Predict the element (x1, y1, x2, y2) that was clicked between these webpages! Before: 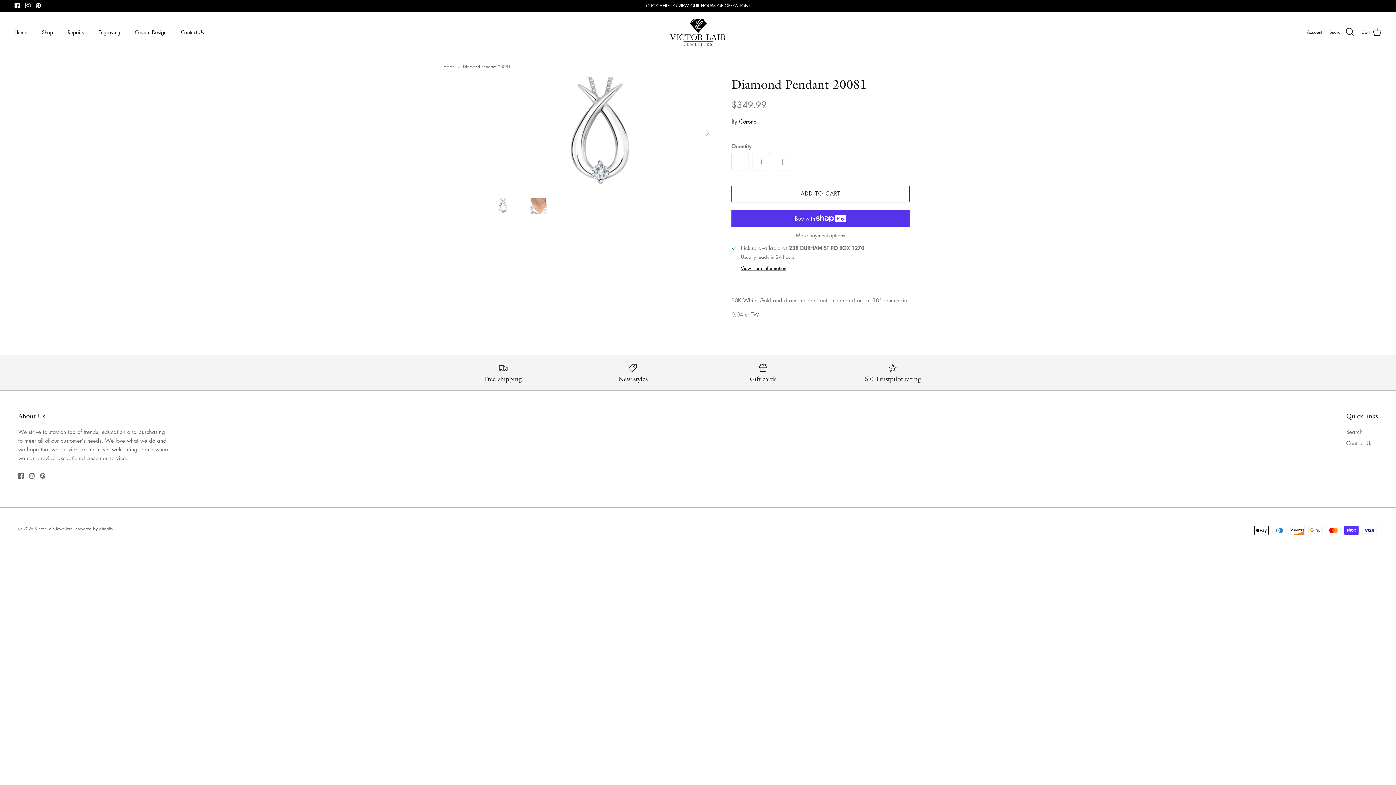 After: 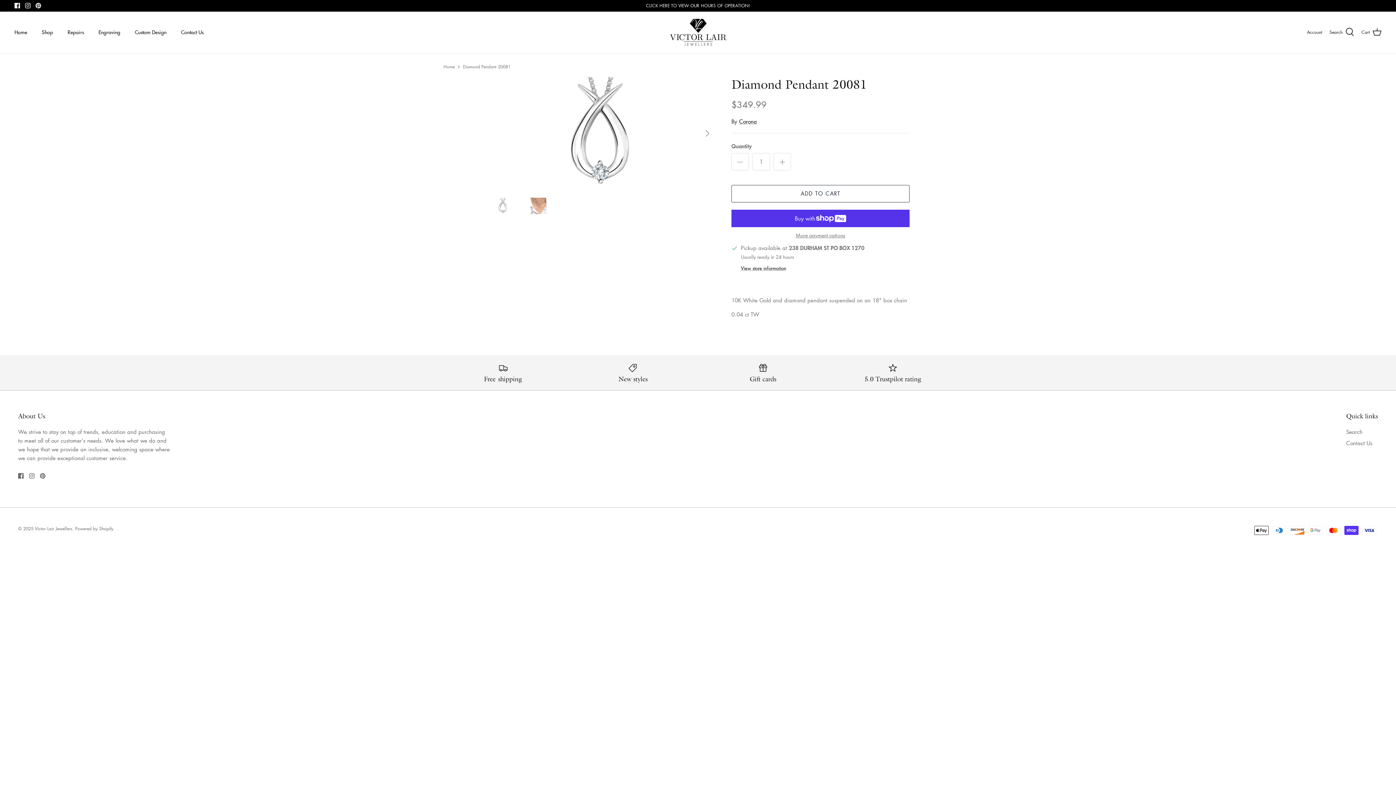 Action: bbox: (14, 2, 20, 8) label: Facebook